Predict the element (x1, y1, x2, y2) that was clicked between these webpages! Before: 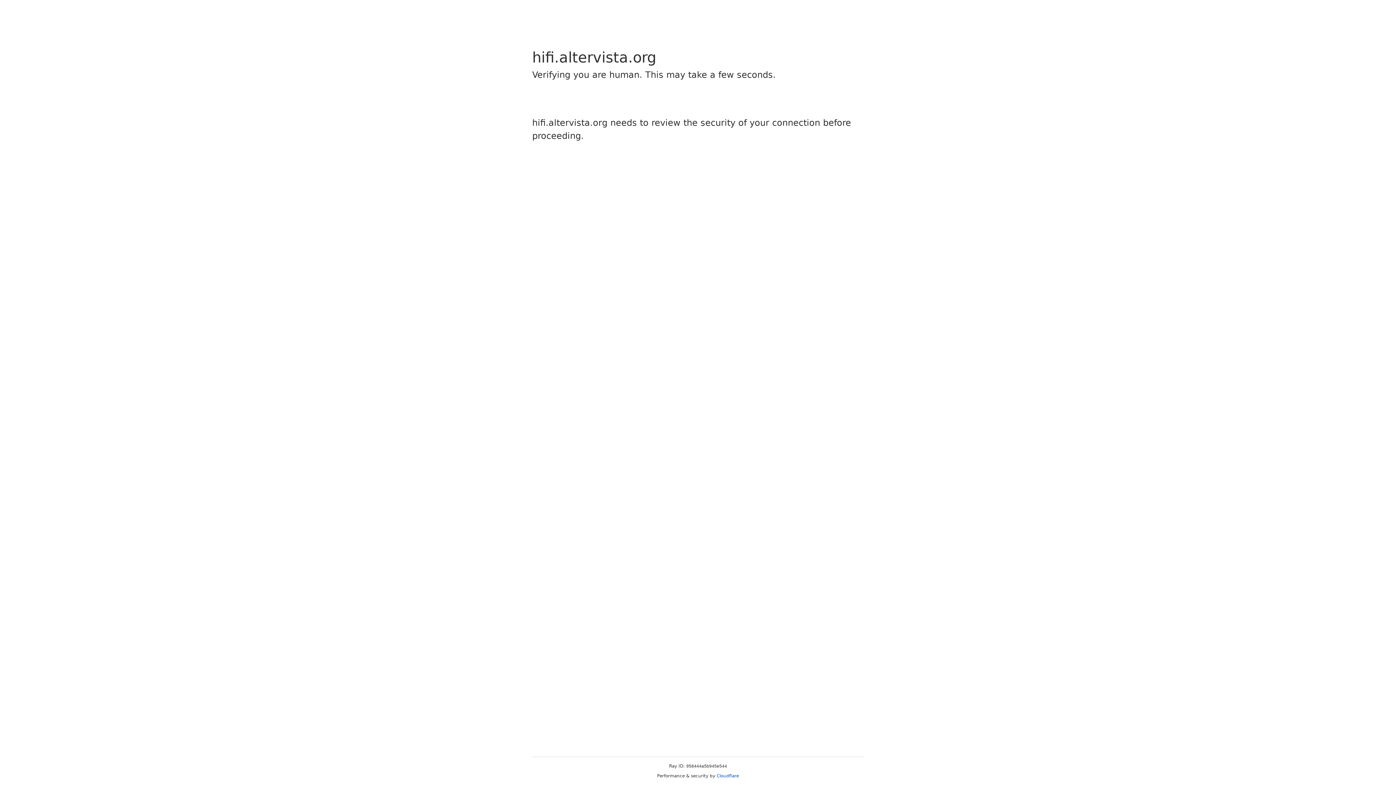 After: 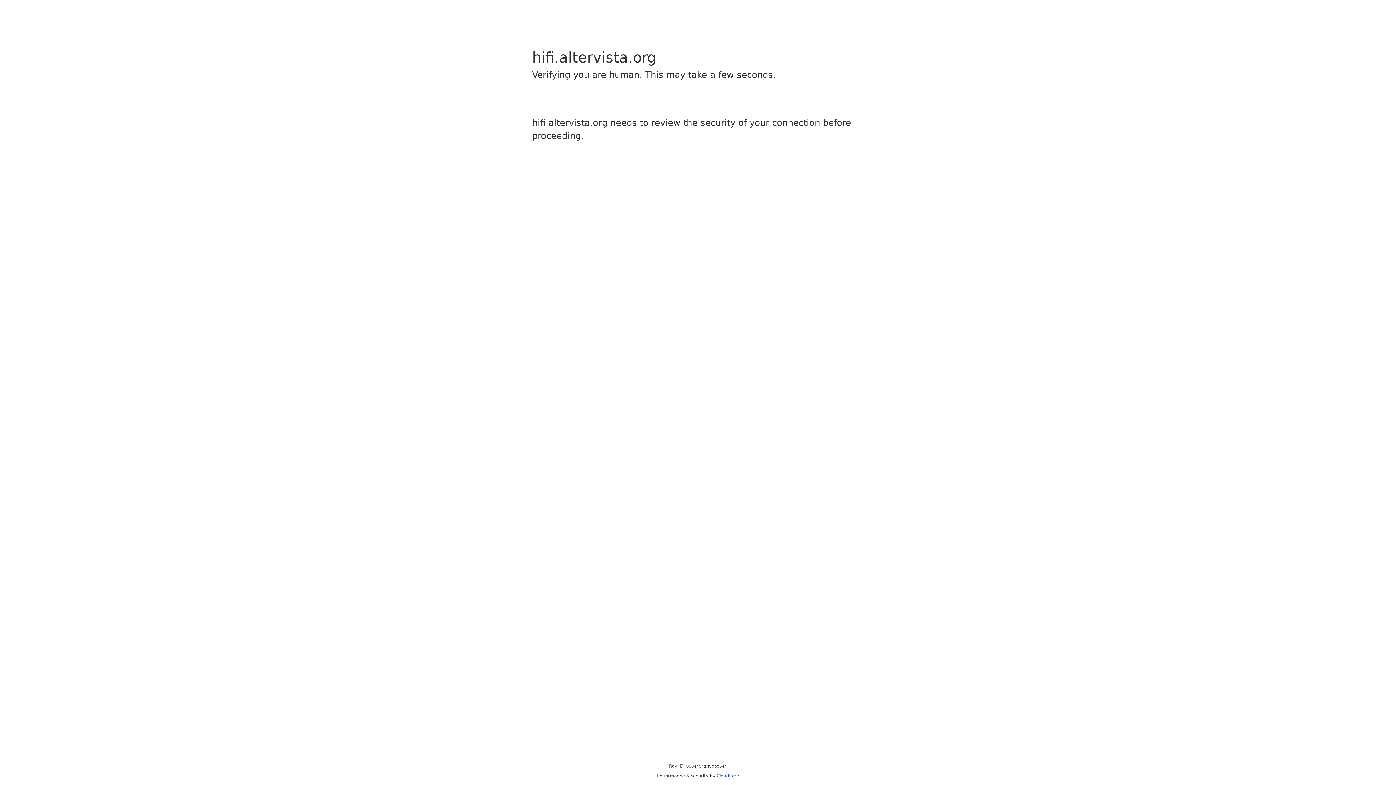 Action: bbox: (716, 773, 739, 778) label: Cloudflare